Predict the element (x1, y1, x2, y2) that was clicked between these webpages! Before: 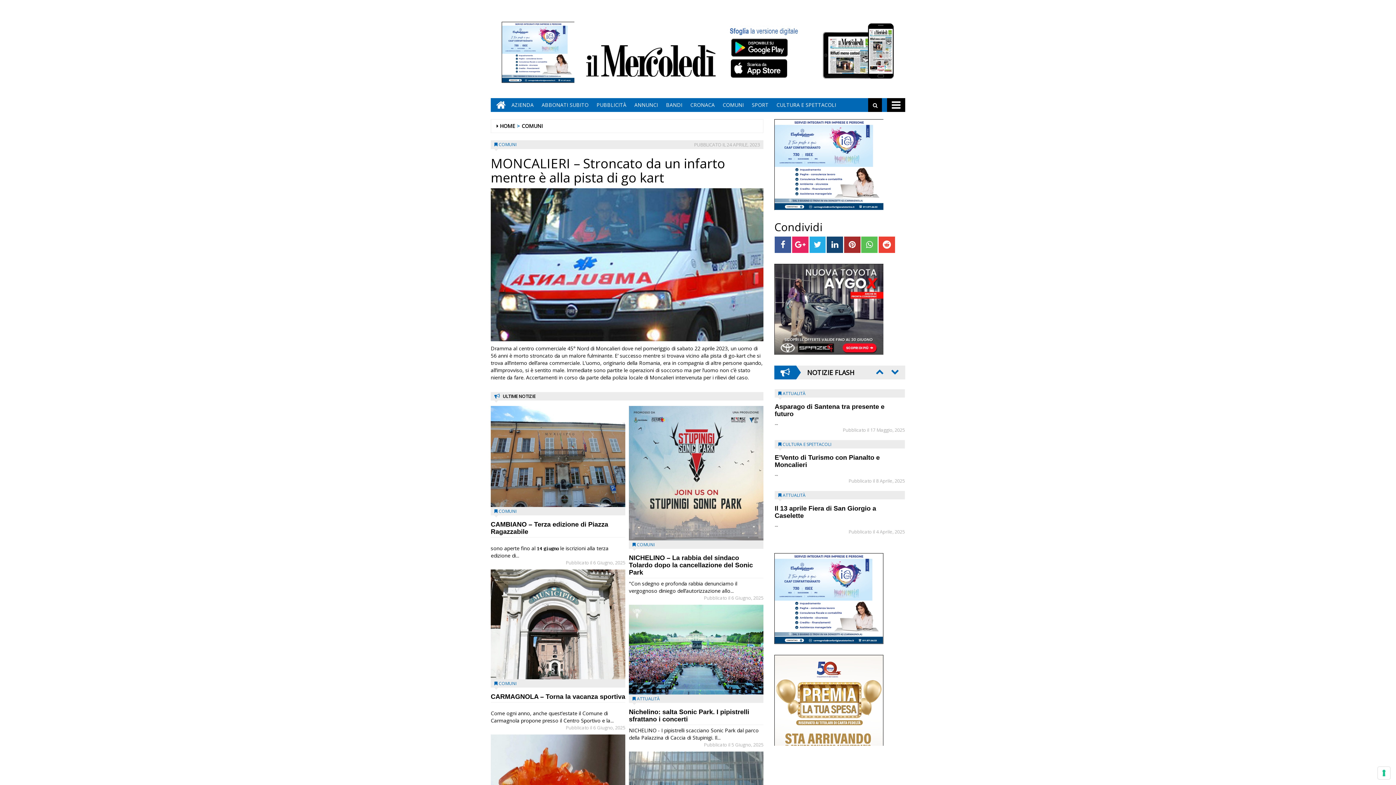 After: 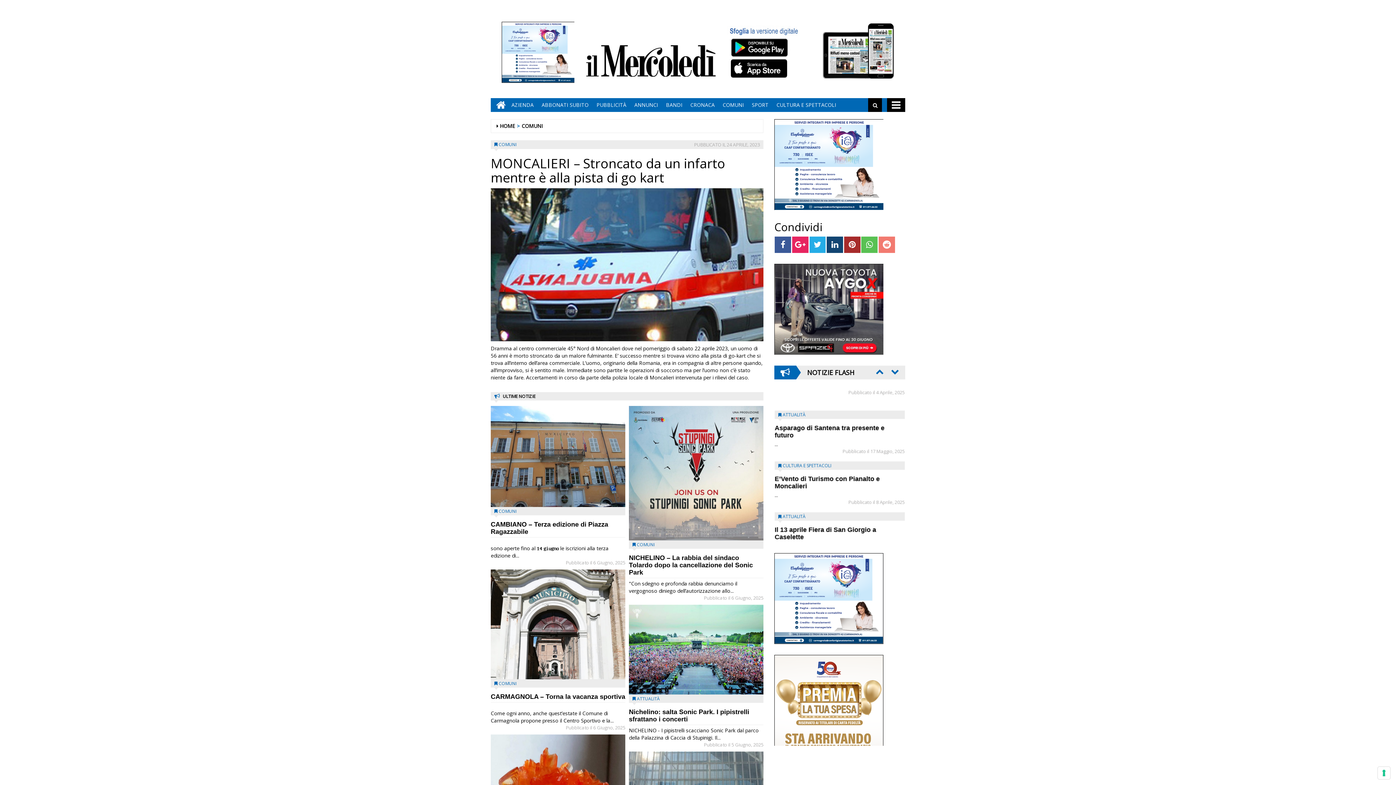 Action: bbox: (878, 236, 895, 253)